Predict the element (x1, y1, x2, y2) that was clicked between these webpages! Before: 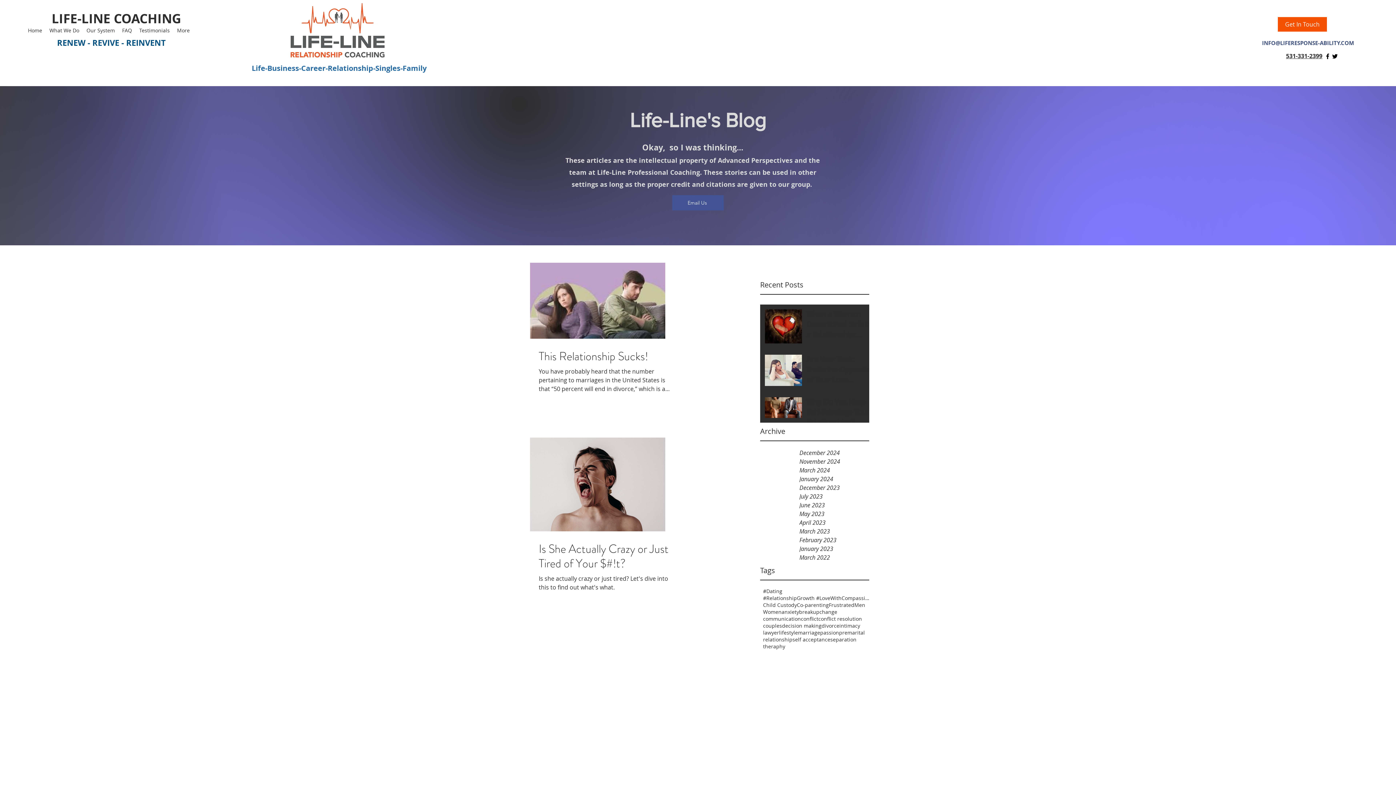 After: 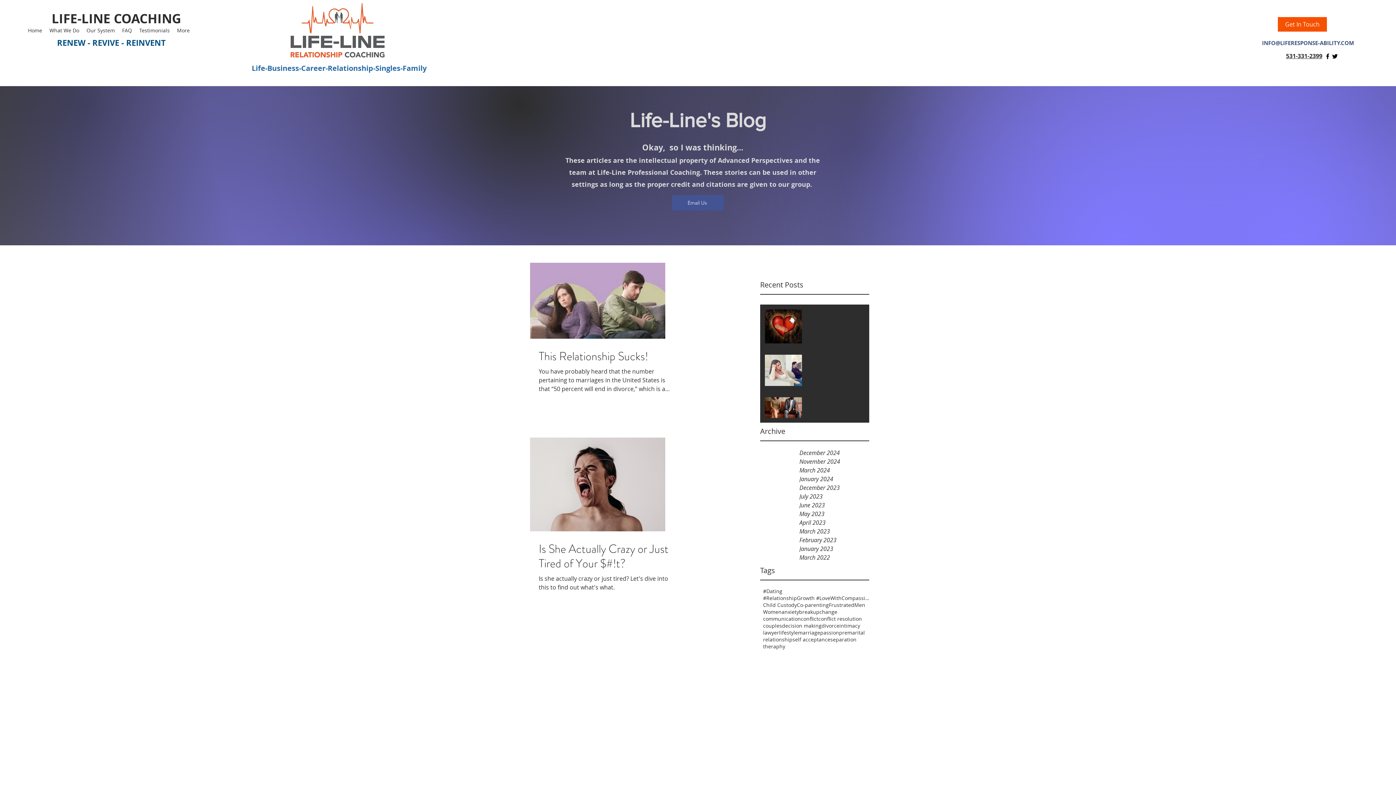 Action: label: Co-parenting bbox: (797, 601, 829, 608)